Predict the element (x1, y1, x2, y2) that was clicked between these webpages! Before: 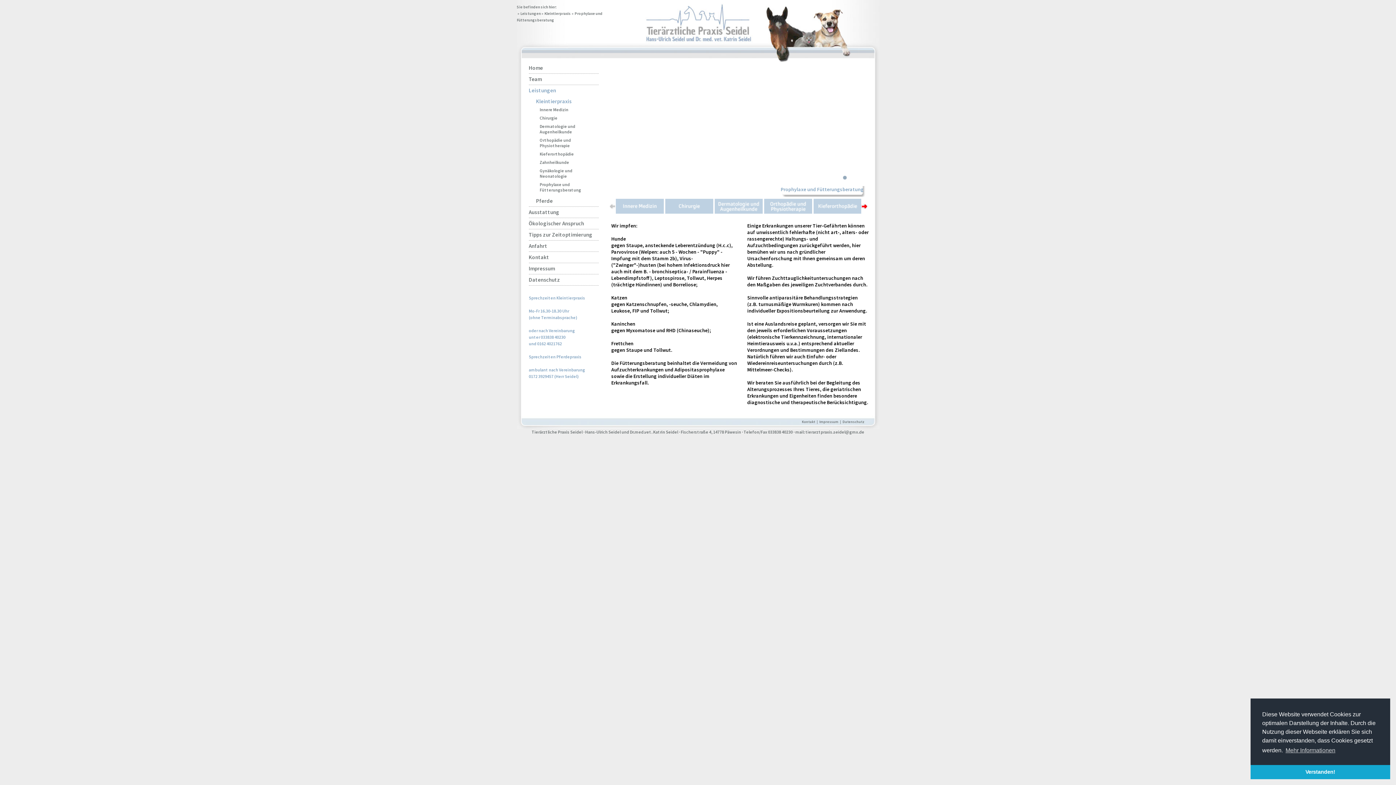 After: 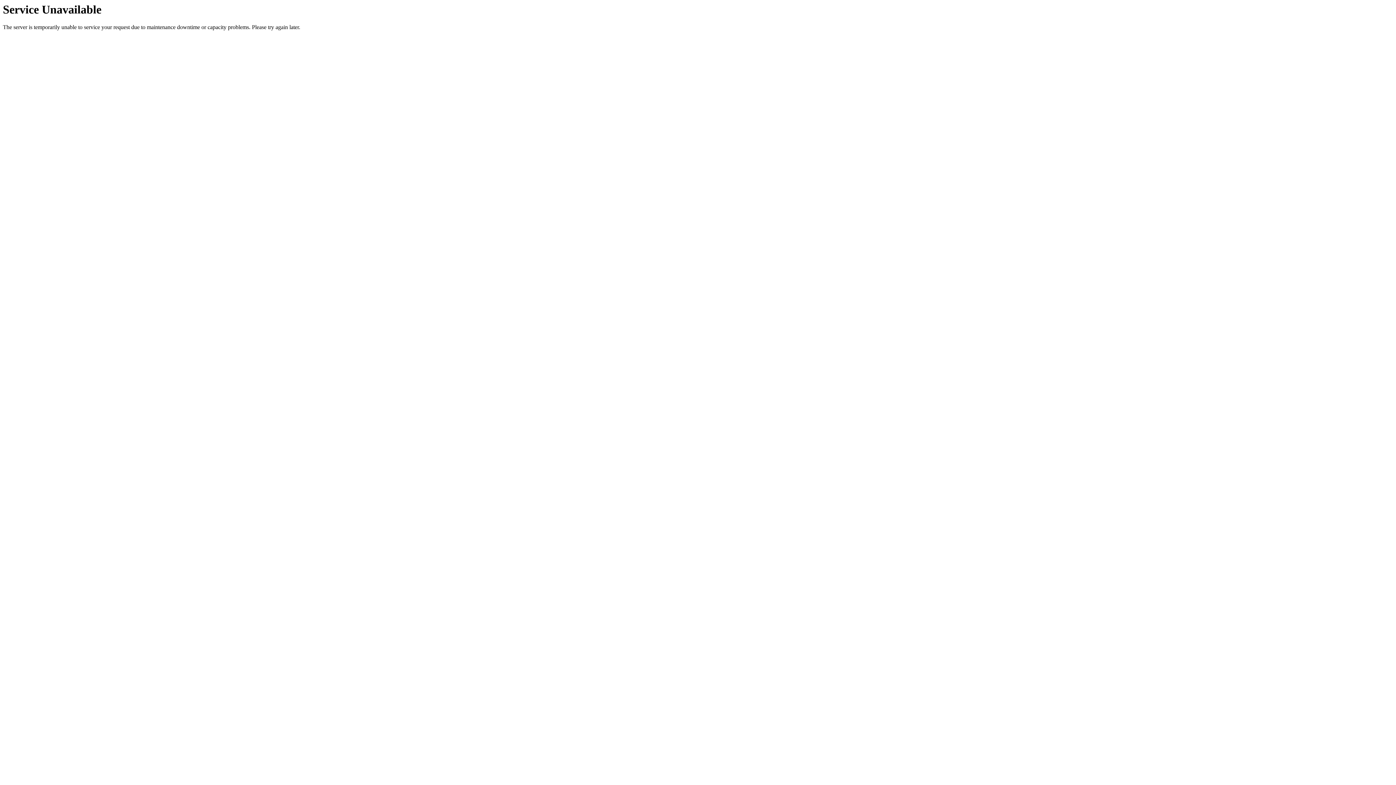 Action: label: Innere Medizin bbox: (539, 106, 568, 112)